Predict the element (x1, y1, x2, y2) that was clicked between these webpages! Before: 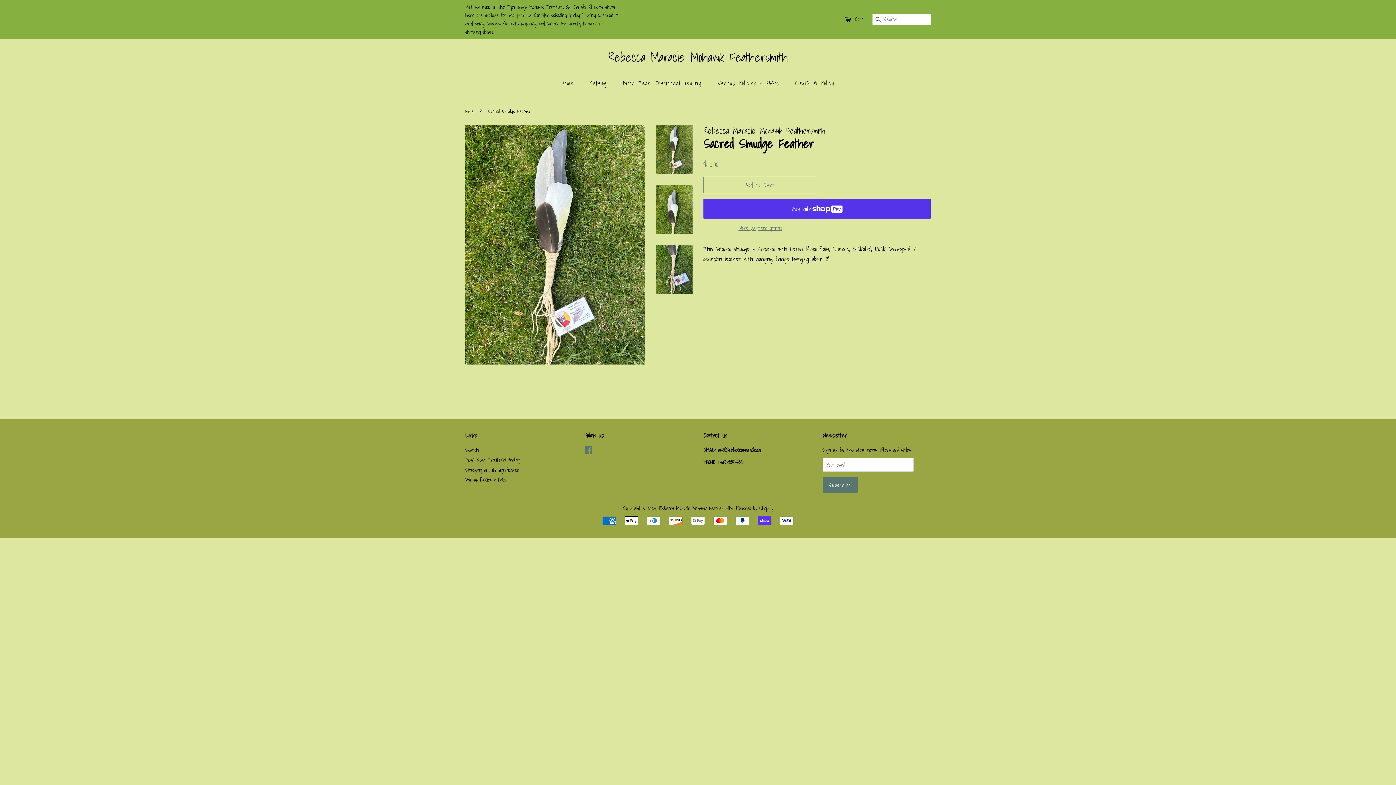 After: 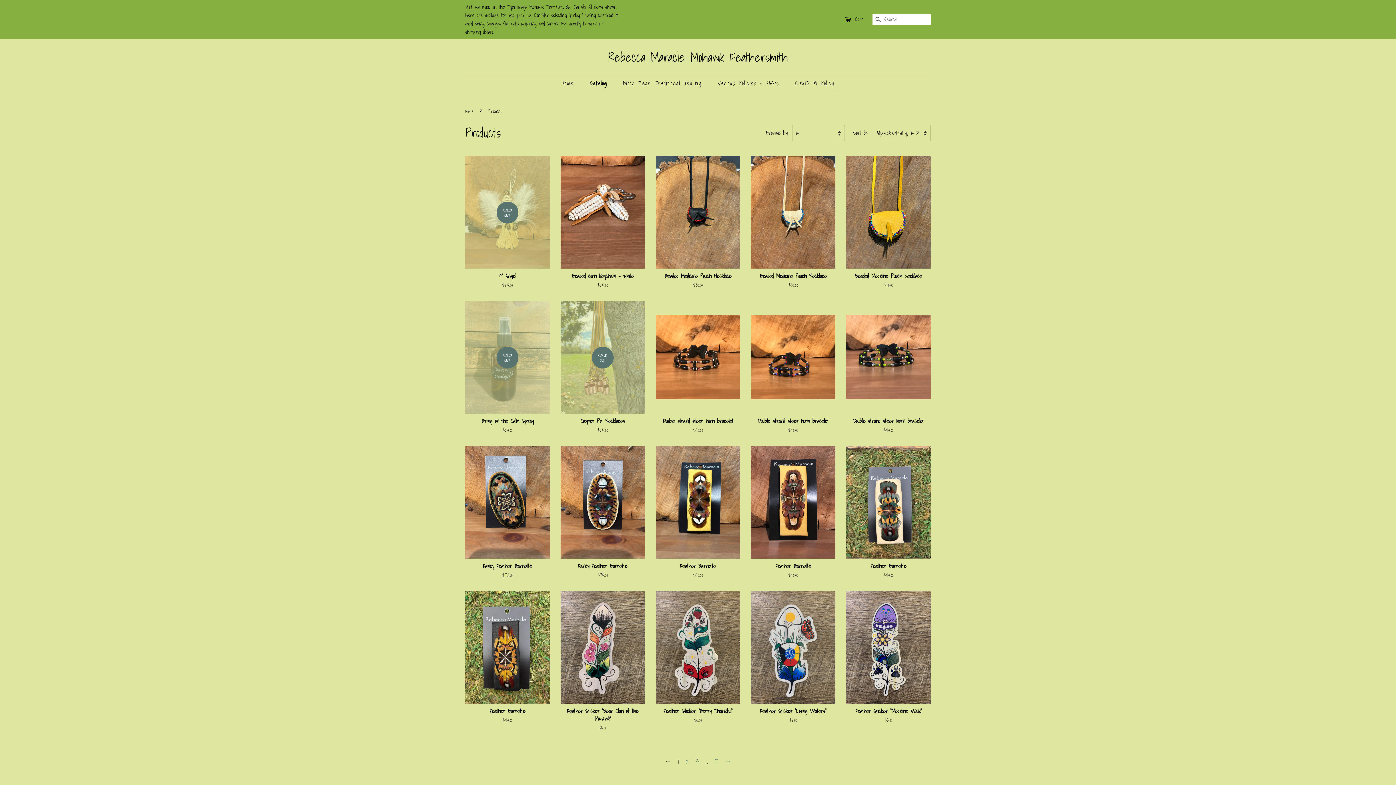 Action: bbox: (584, 76, 614, 90) label: Catalog